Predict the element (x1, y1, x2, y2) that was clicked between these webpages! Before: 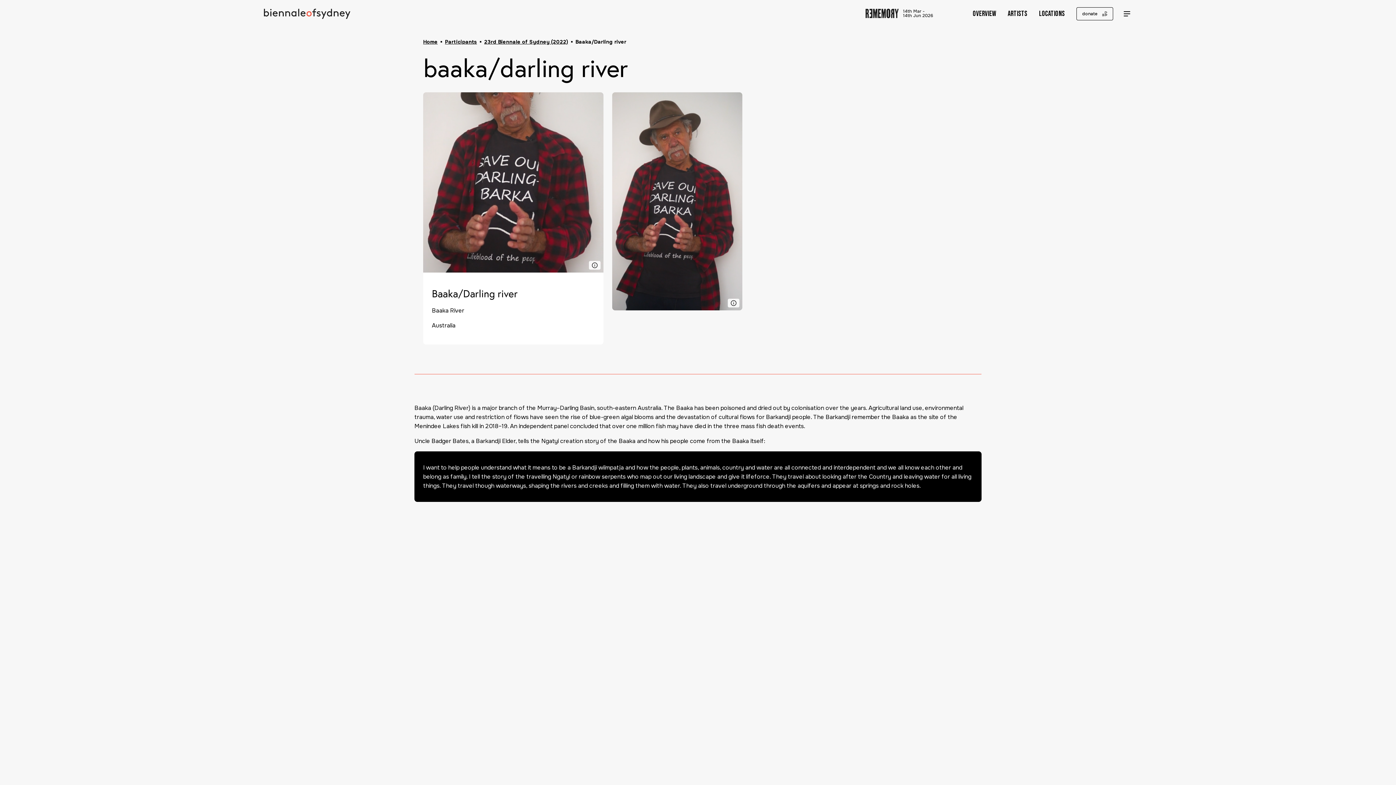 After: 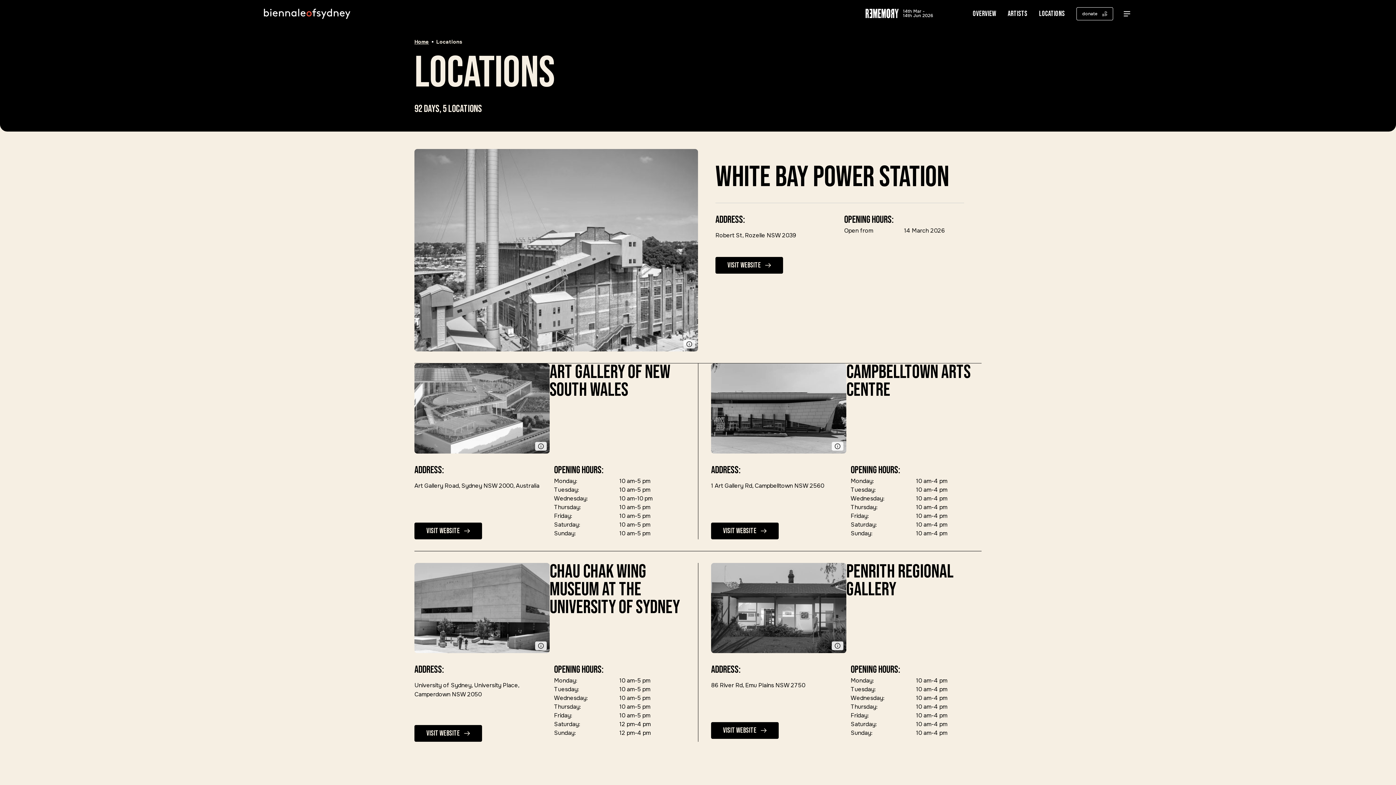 Action: label: LOCATIONS bbox: (1039, 9, 1065, 18)